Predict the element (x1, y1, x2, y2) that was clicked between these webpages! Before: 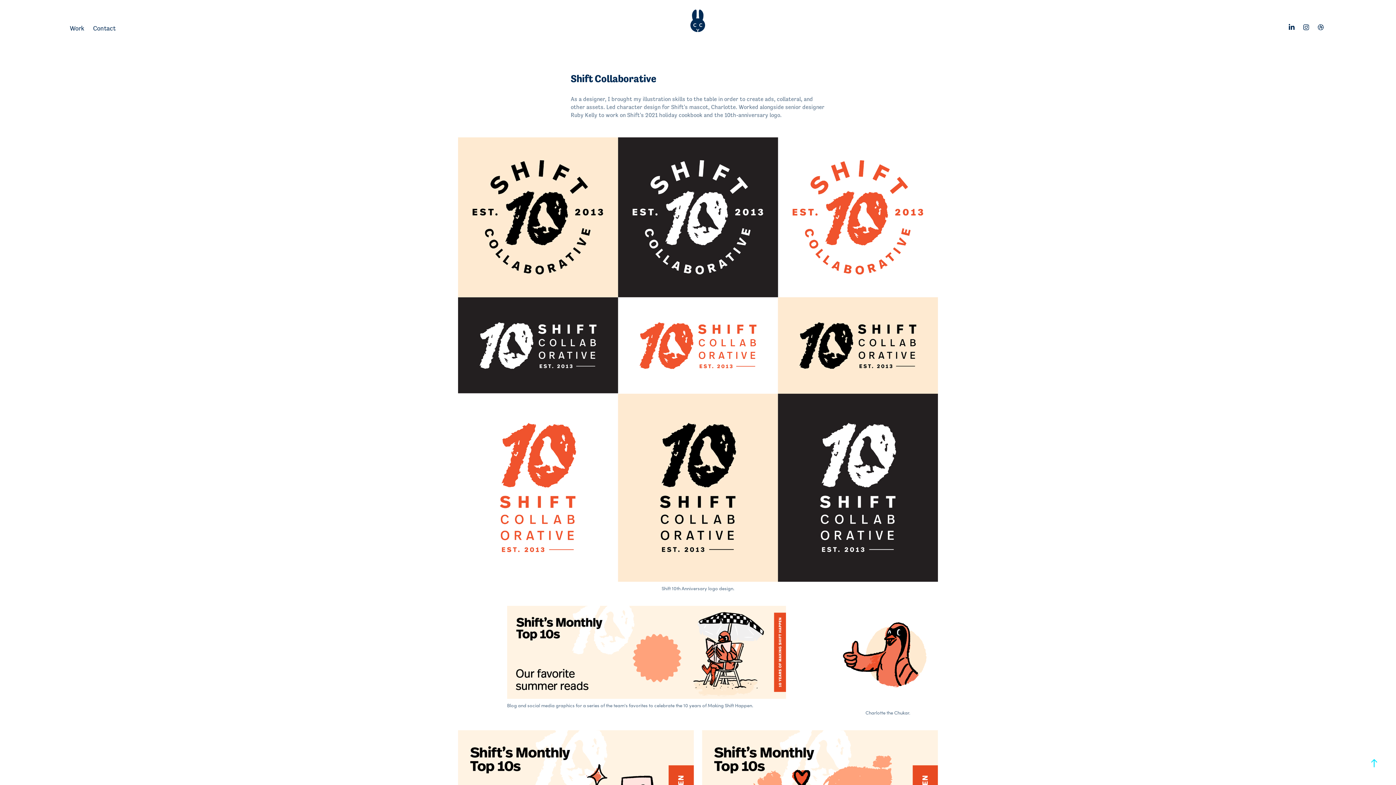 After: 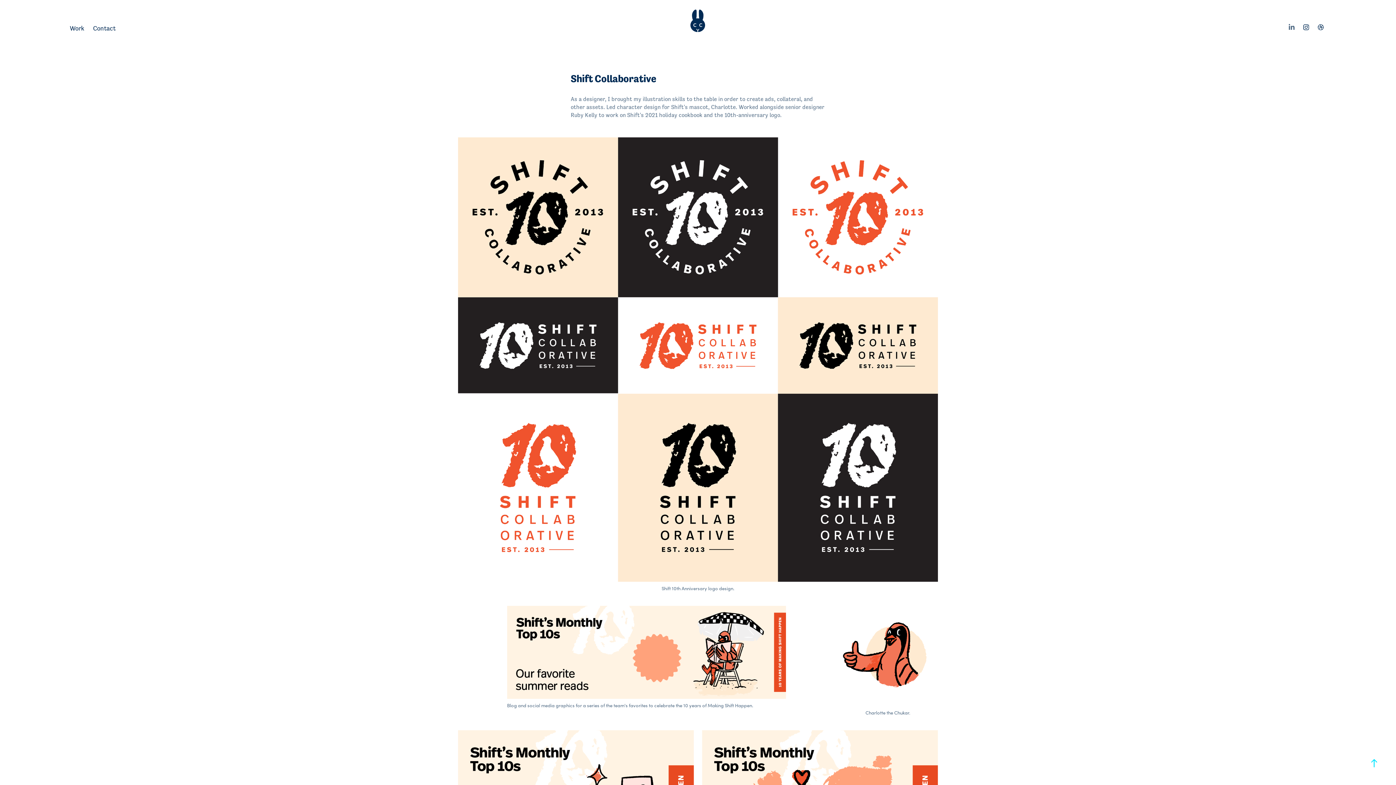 Action: bbox: (1286, 21, 1297, 32)